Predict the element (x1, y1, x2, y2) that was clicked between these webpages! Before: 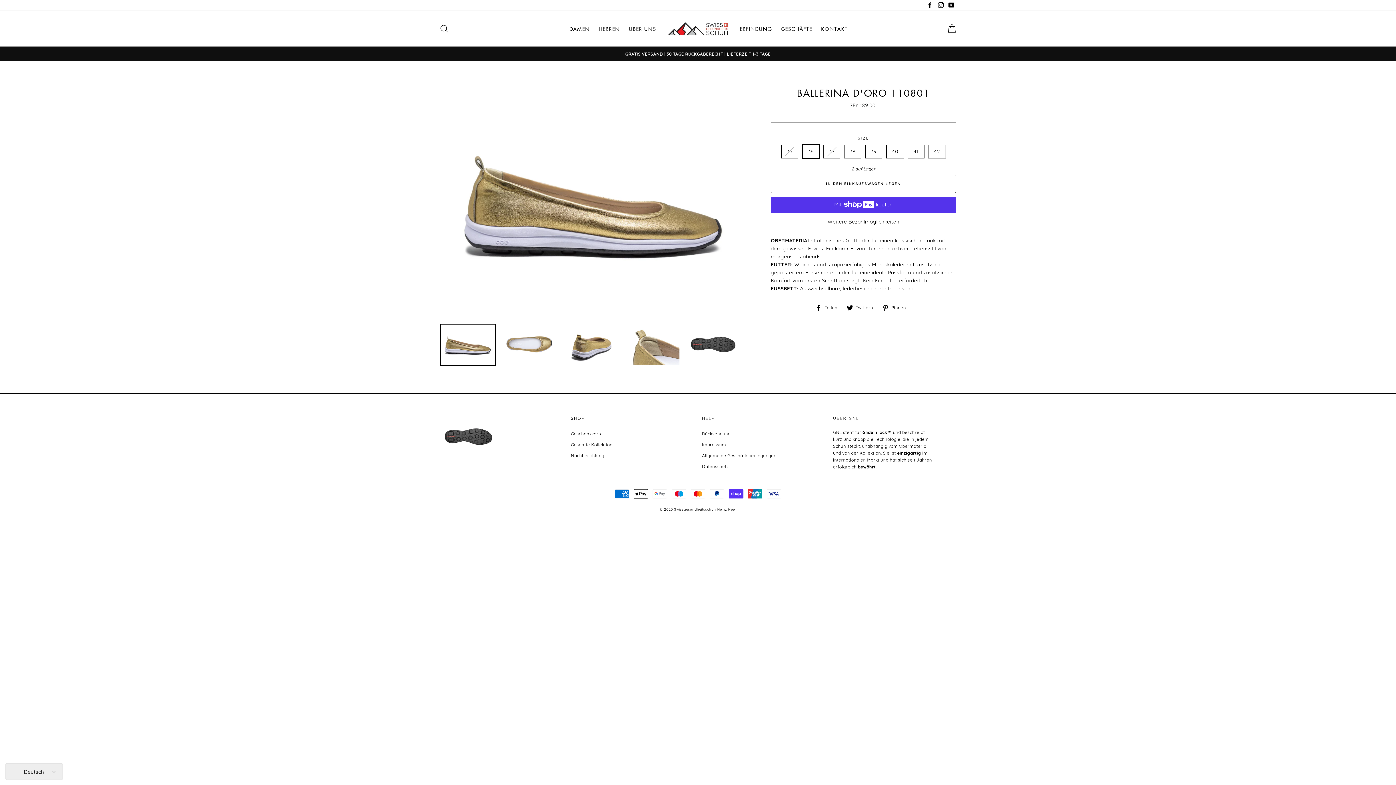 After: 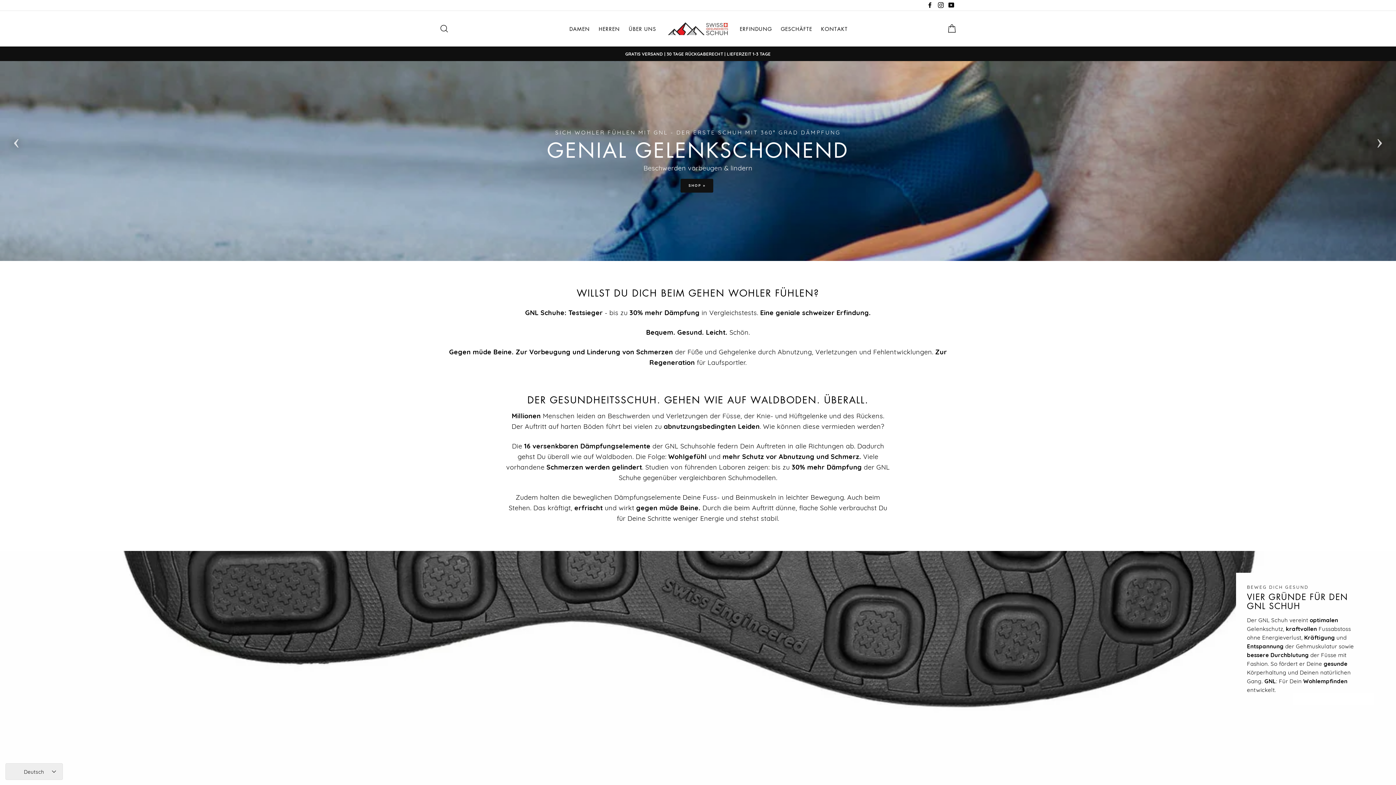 Action: bbox: (667, 21, 729, 35)